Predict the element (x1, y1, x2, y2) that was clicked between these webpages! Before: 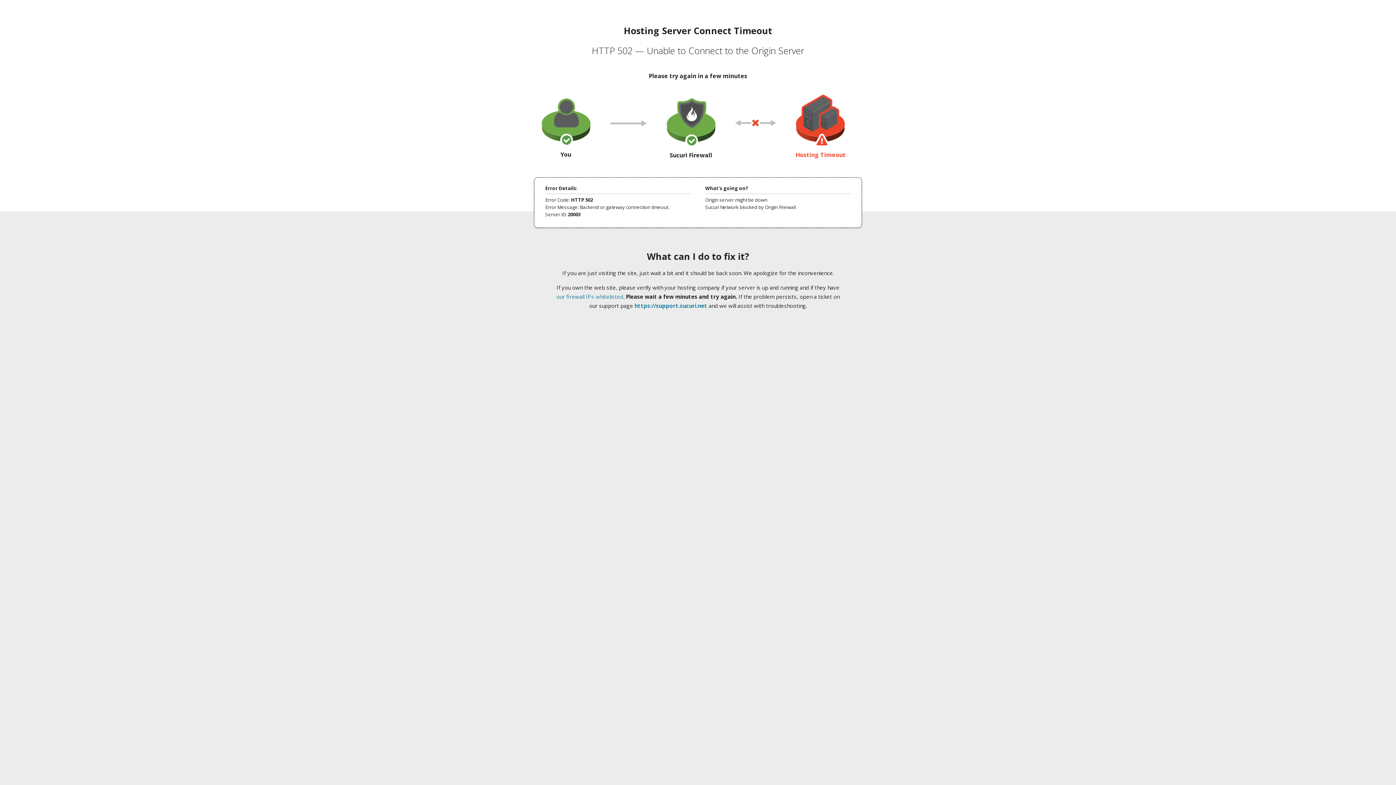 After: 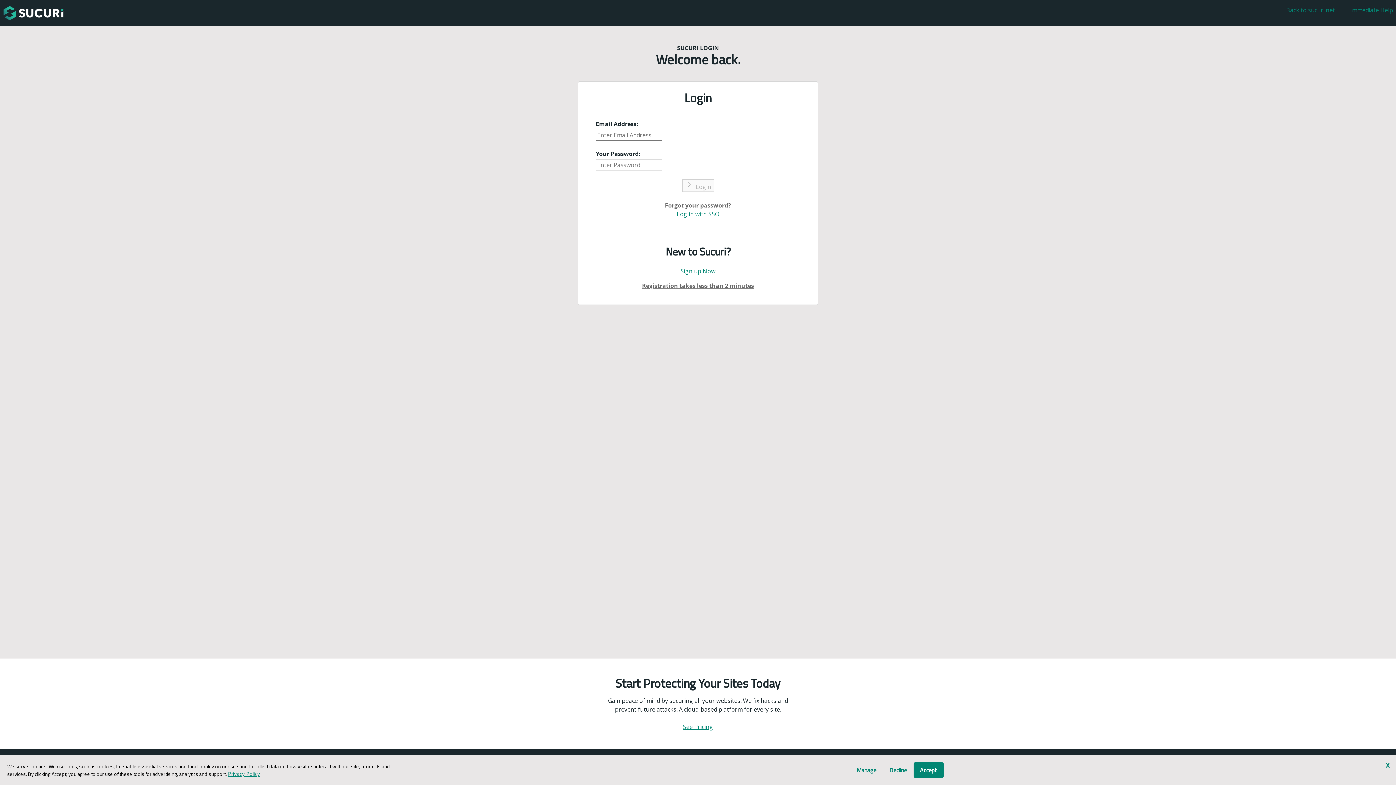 Action: bbox: (634, 302, 707, 309) label: https://support.sucuri.net